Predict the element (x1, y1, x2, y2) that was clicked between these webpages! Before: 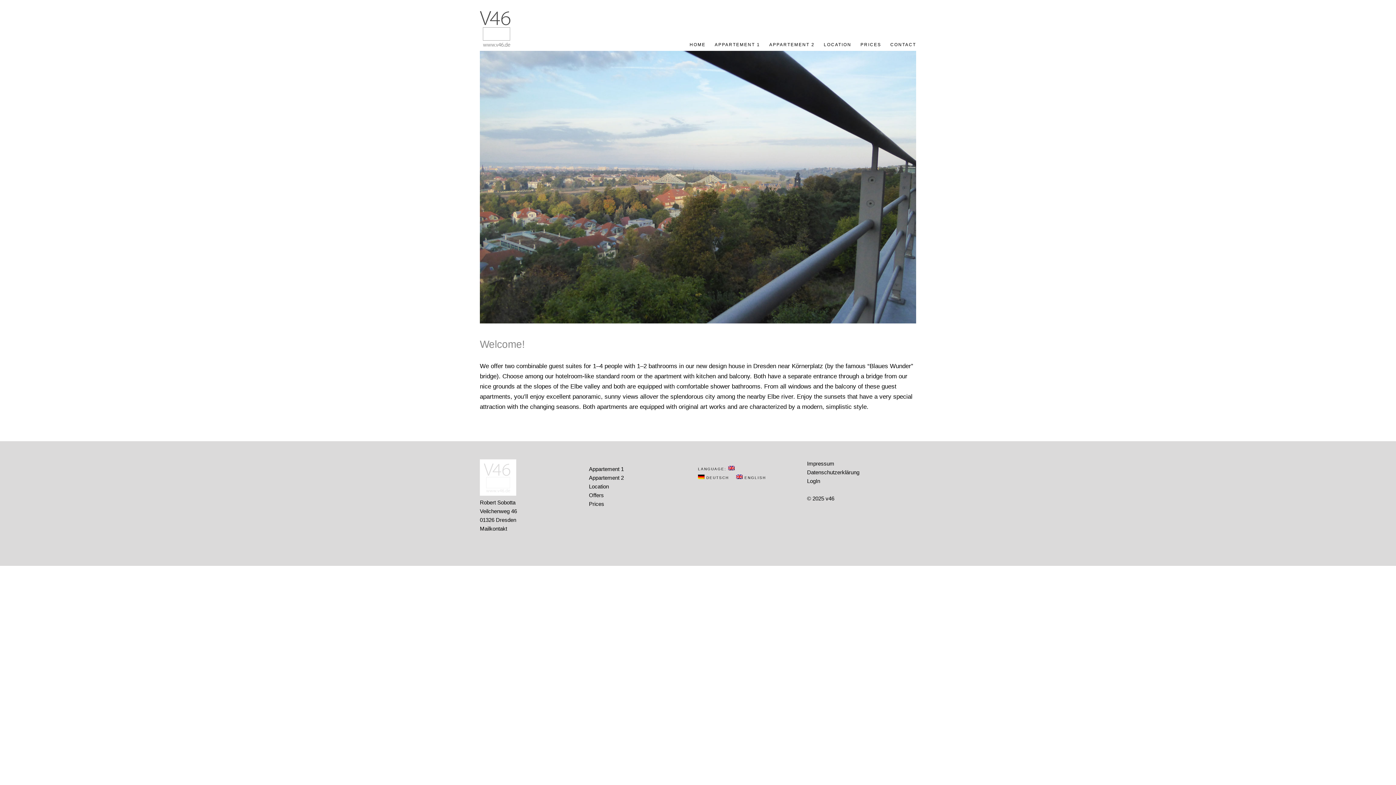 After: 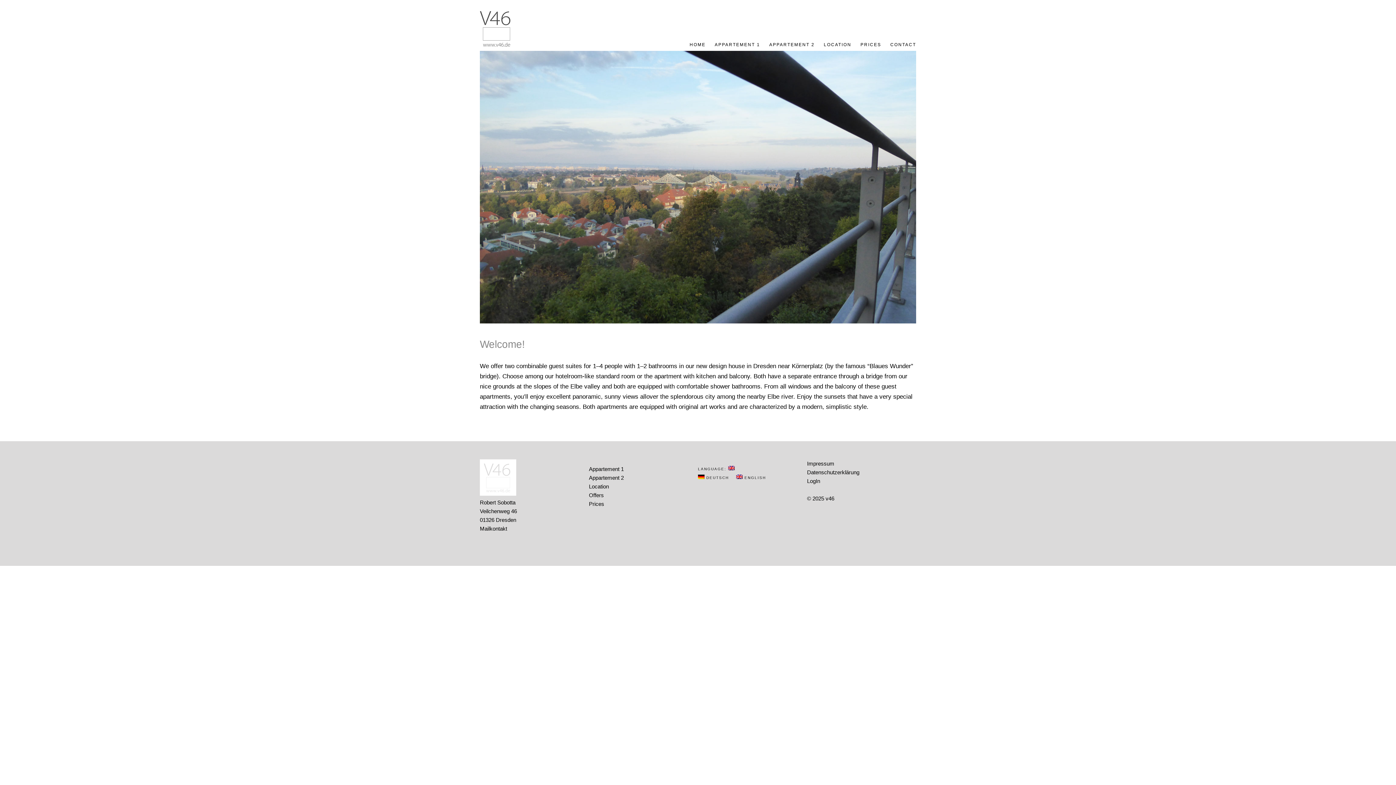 Action: label:  ENGLISH bbox: (736, 473, 766, 482)